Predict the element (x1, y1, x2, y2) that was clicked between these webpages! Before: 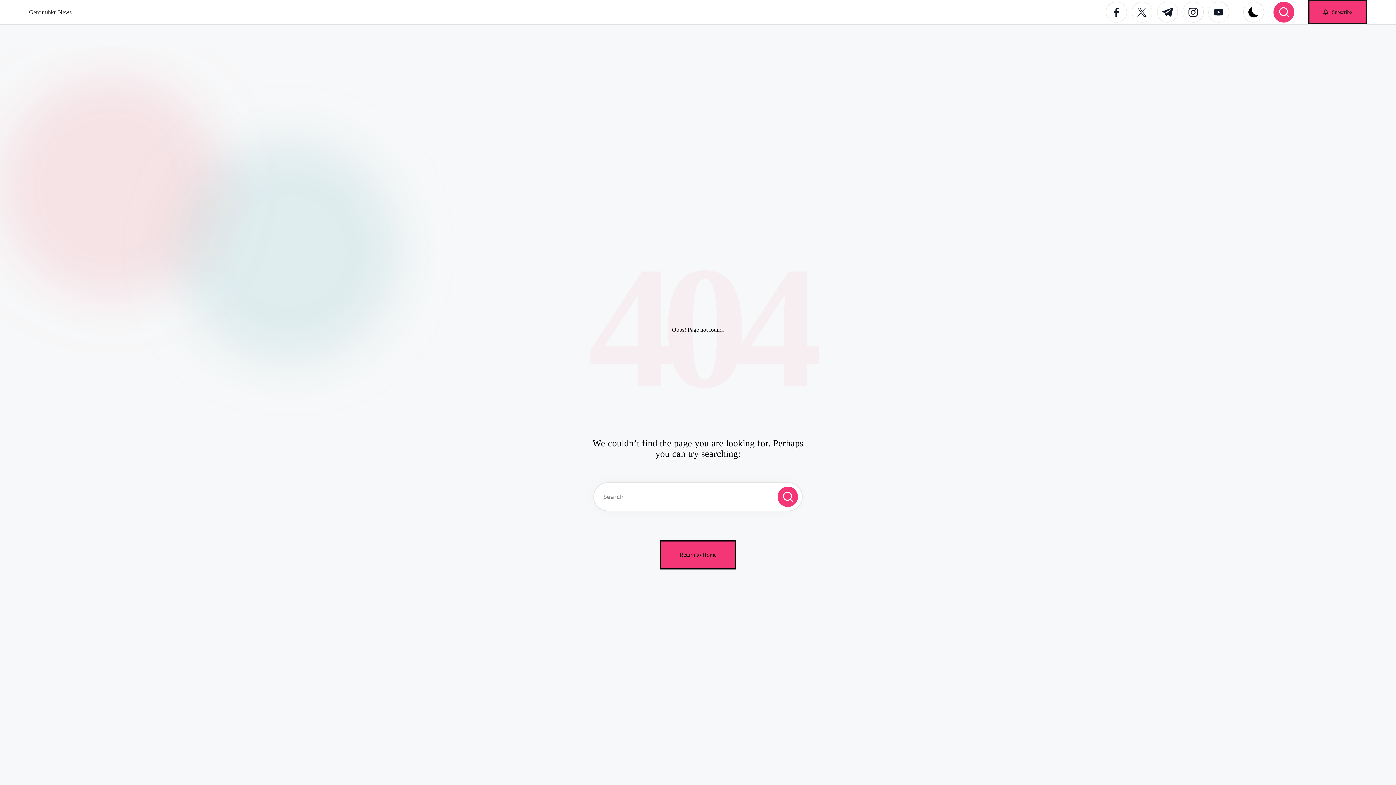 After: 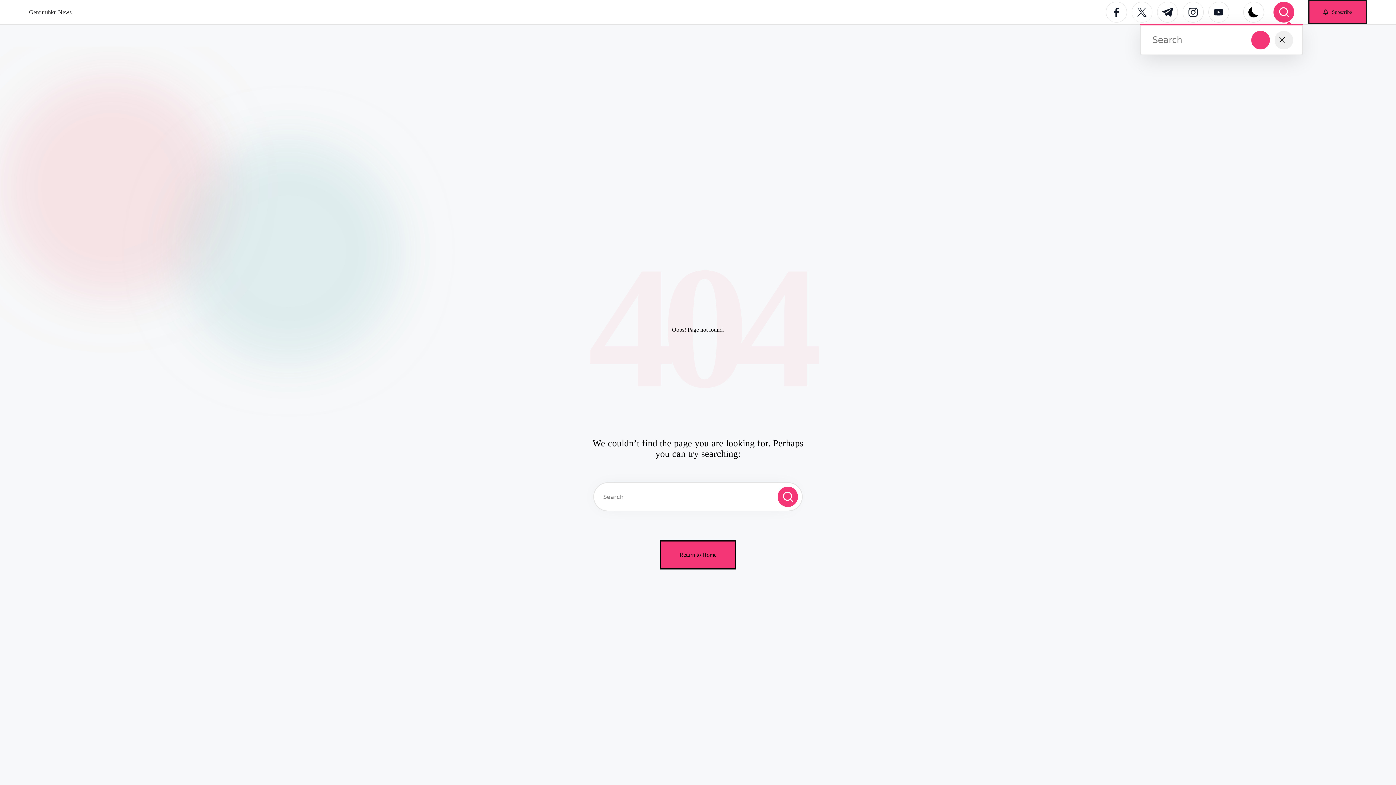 Action: bbox: (1273, 1, 1294, 22)